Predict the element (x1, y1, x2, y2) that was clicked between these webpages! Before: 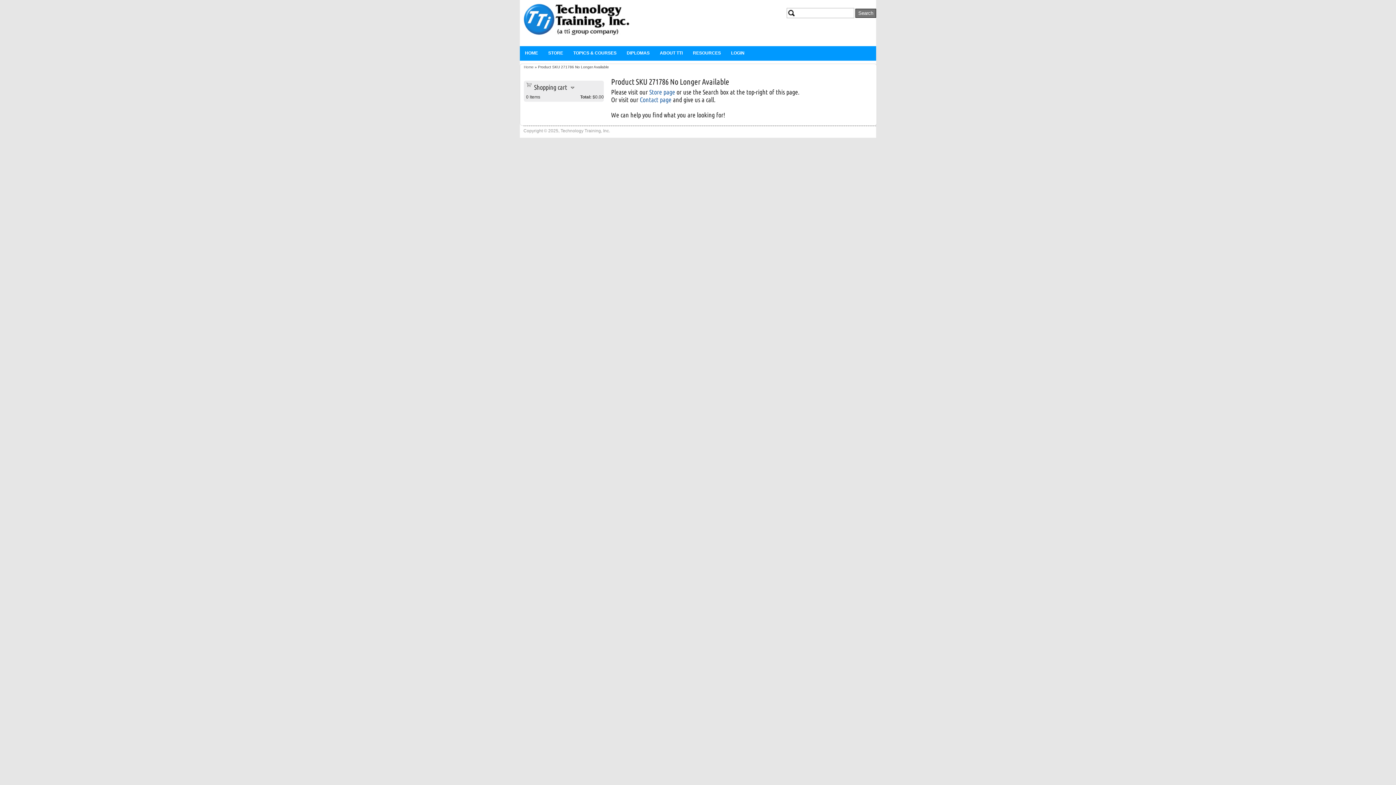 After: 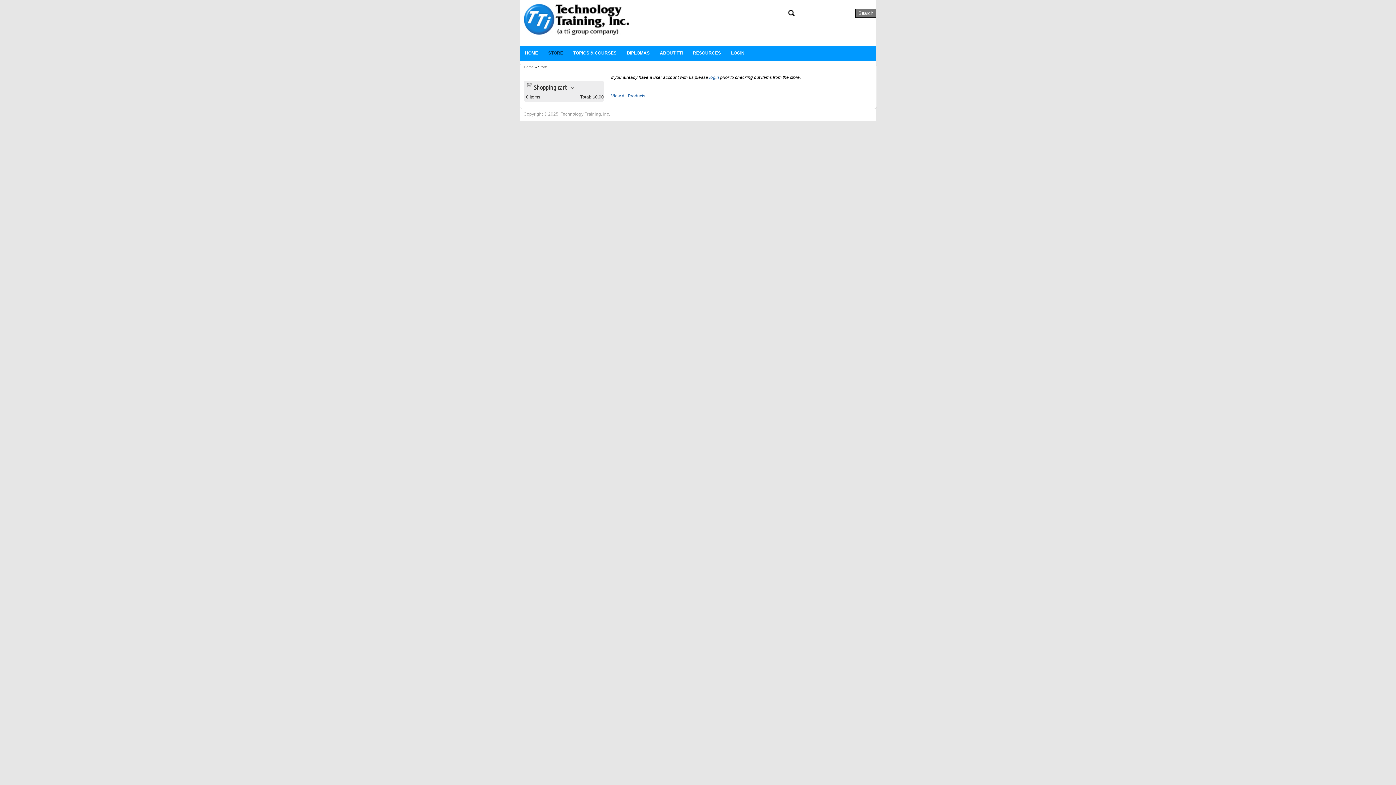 Action: label: Store page bbox: (649, 88, 675, 95)